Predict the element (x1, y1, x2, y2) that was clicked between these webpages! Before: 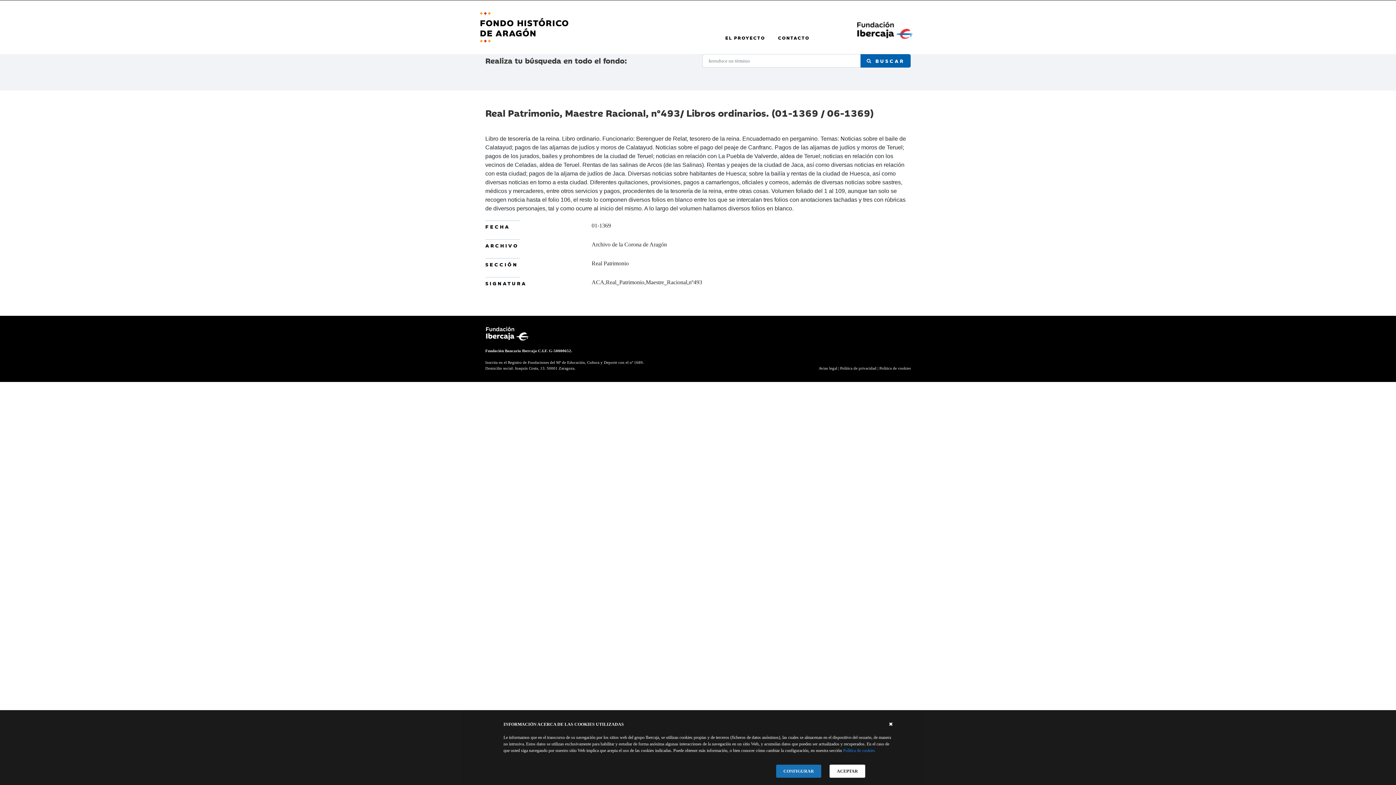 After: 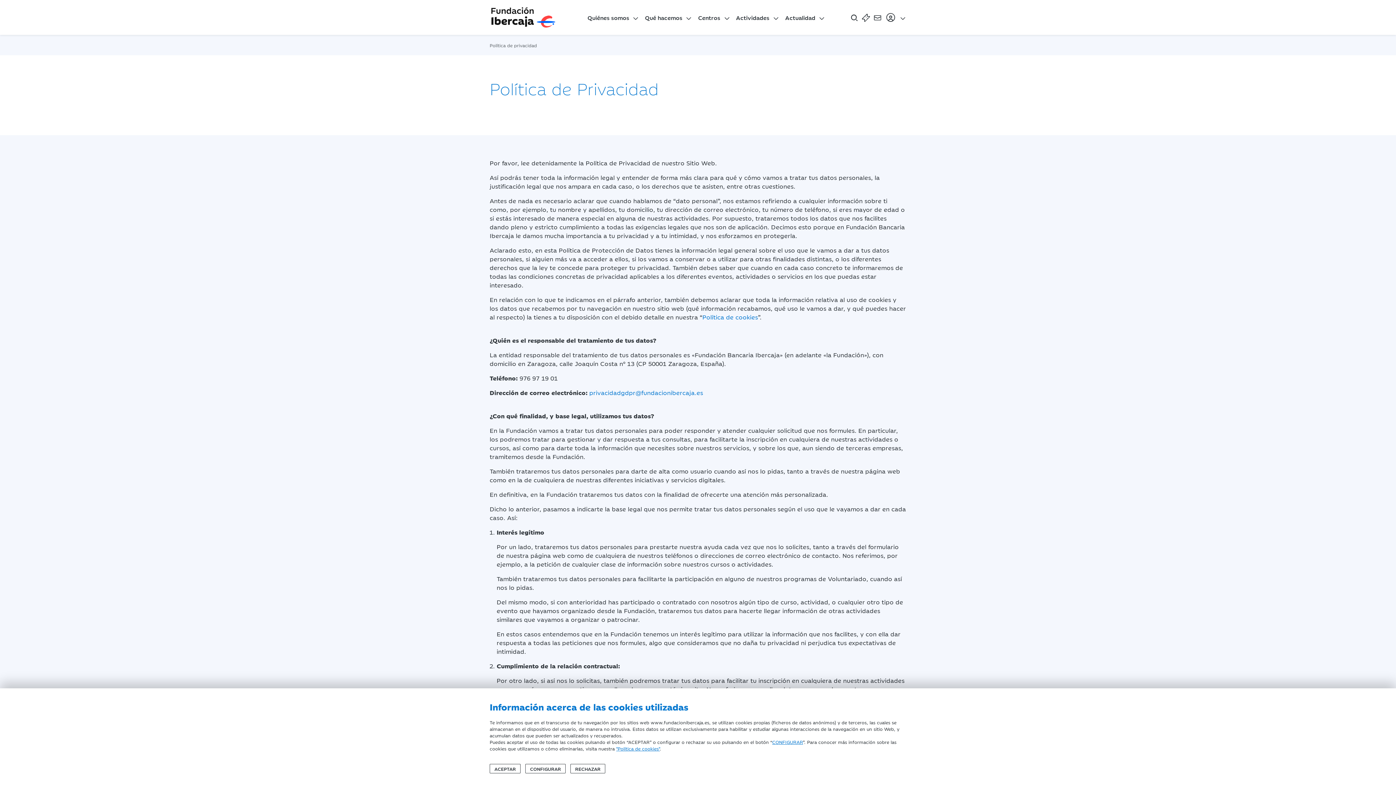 Action: label: Política de privacidad bbox: (840, 366, 876, 370)